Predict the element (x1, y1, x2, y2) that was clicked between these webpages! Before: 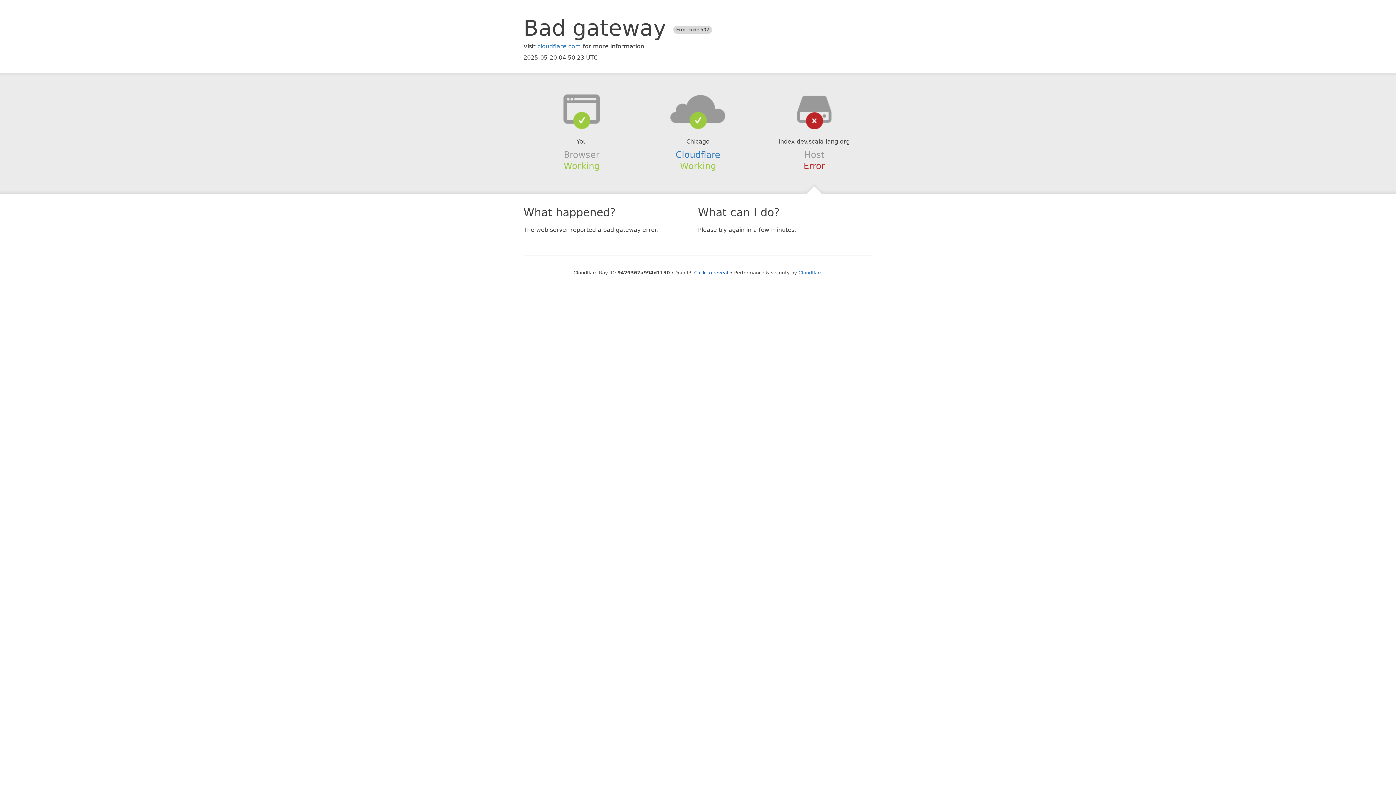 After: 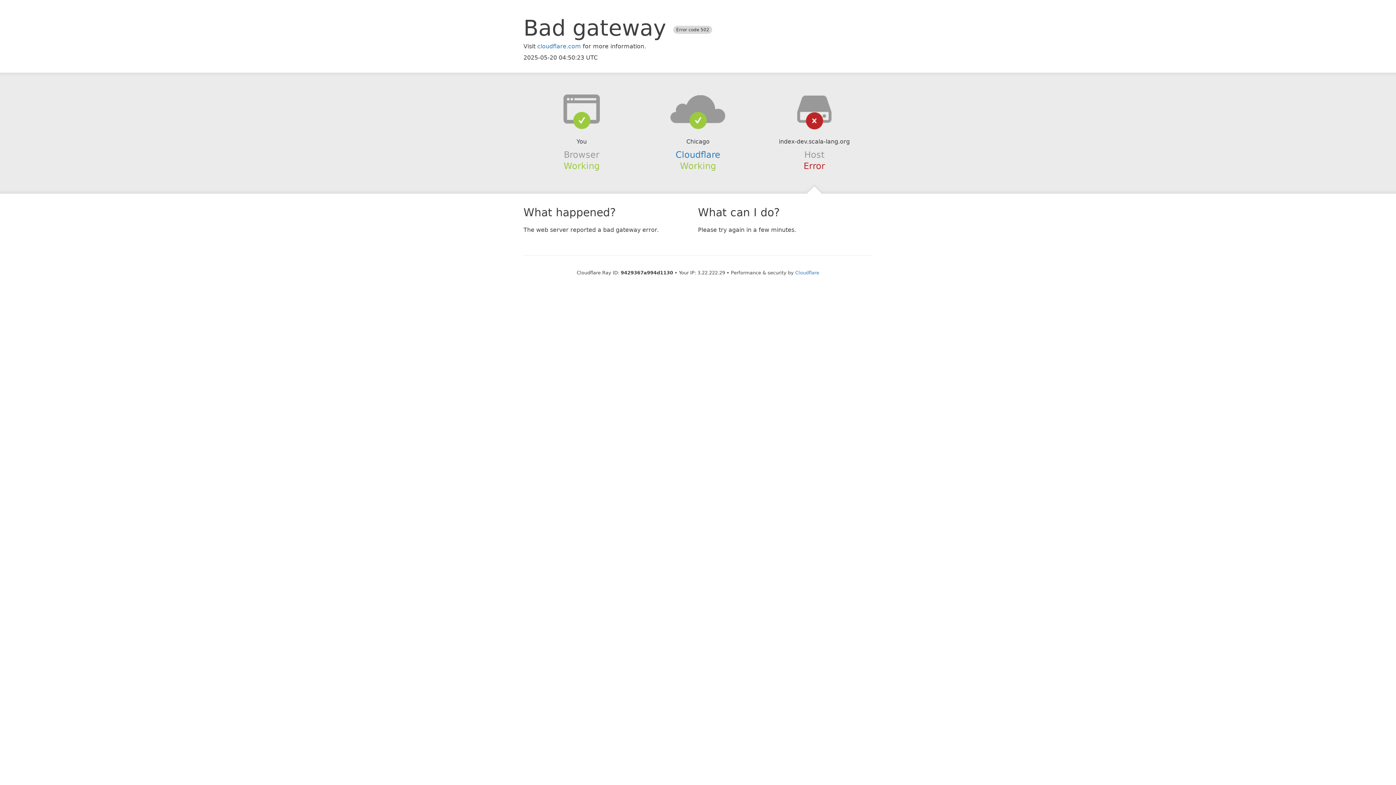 Action: label: Click to reveal bbox: (694, 270, 728, 275)